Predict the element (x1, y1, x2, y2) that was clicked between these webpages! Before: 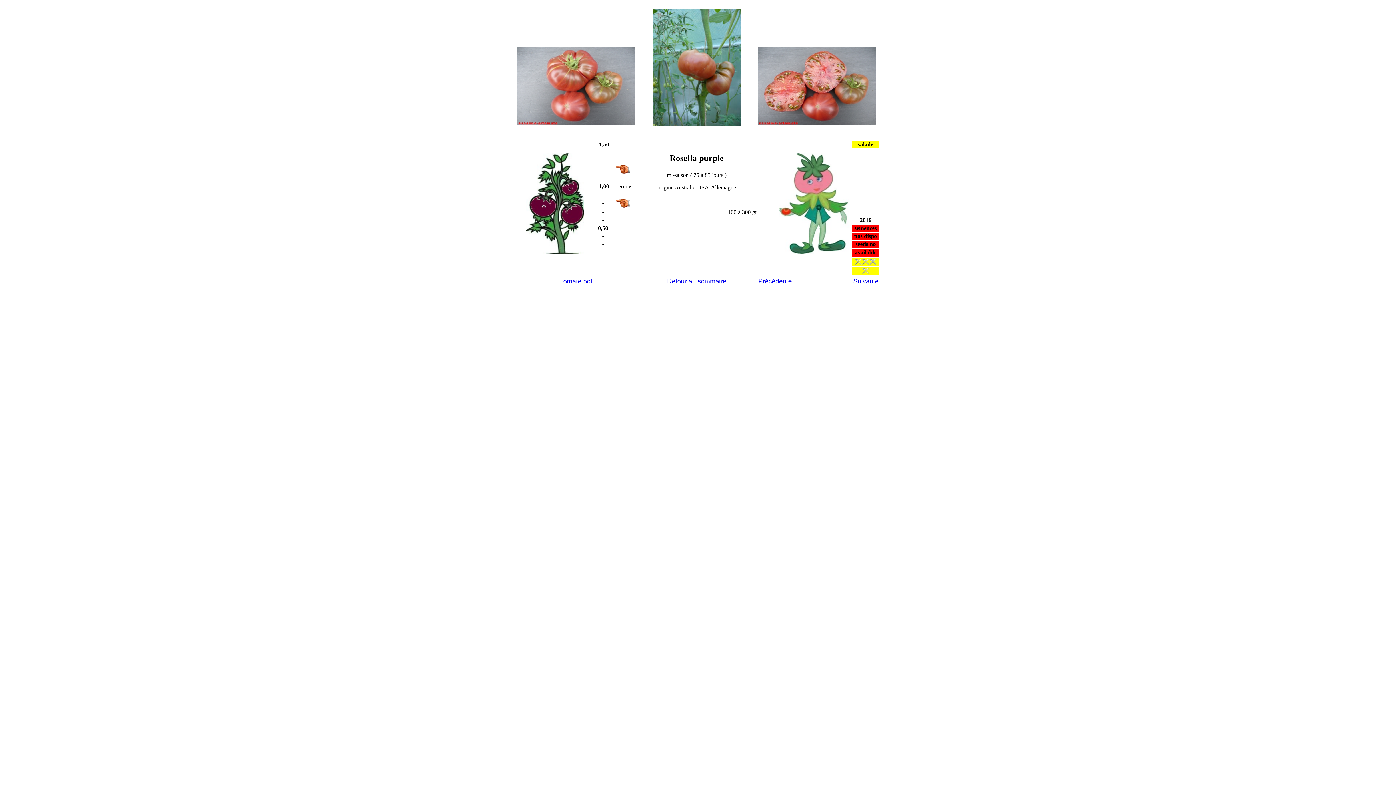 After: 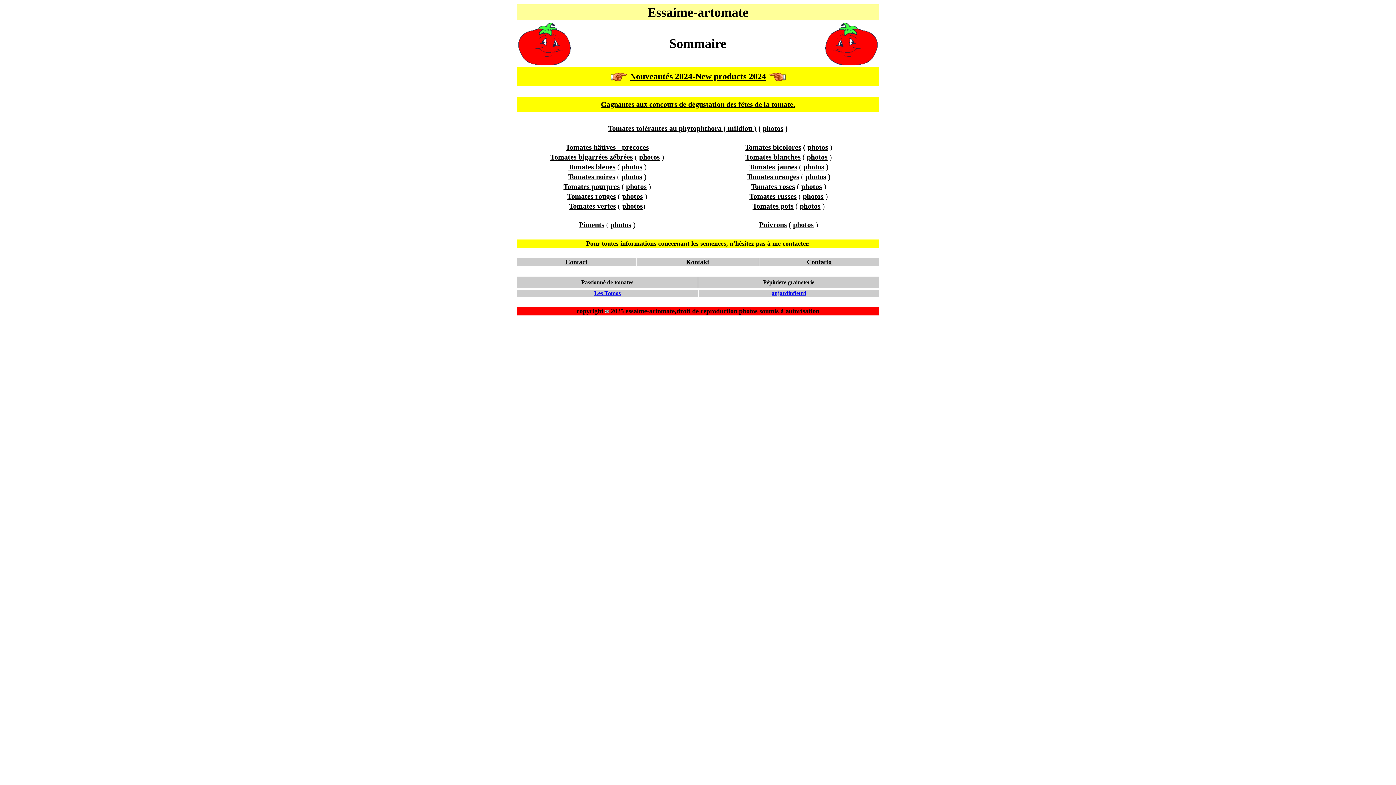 Action: label: Retour au sommaire bbox: (667, 277, 726, 285)